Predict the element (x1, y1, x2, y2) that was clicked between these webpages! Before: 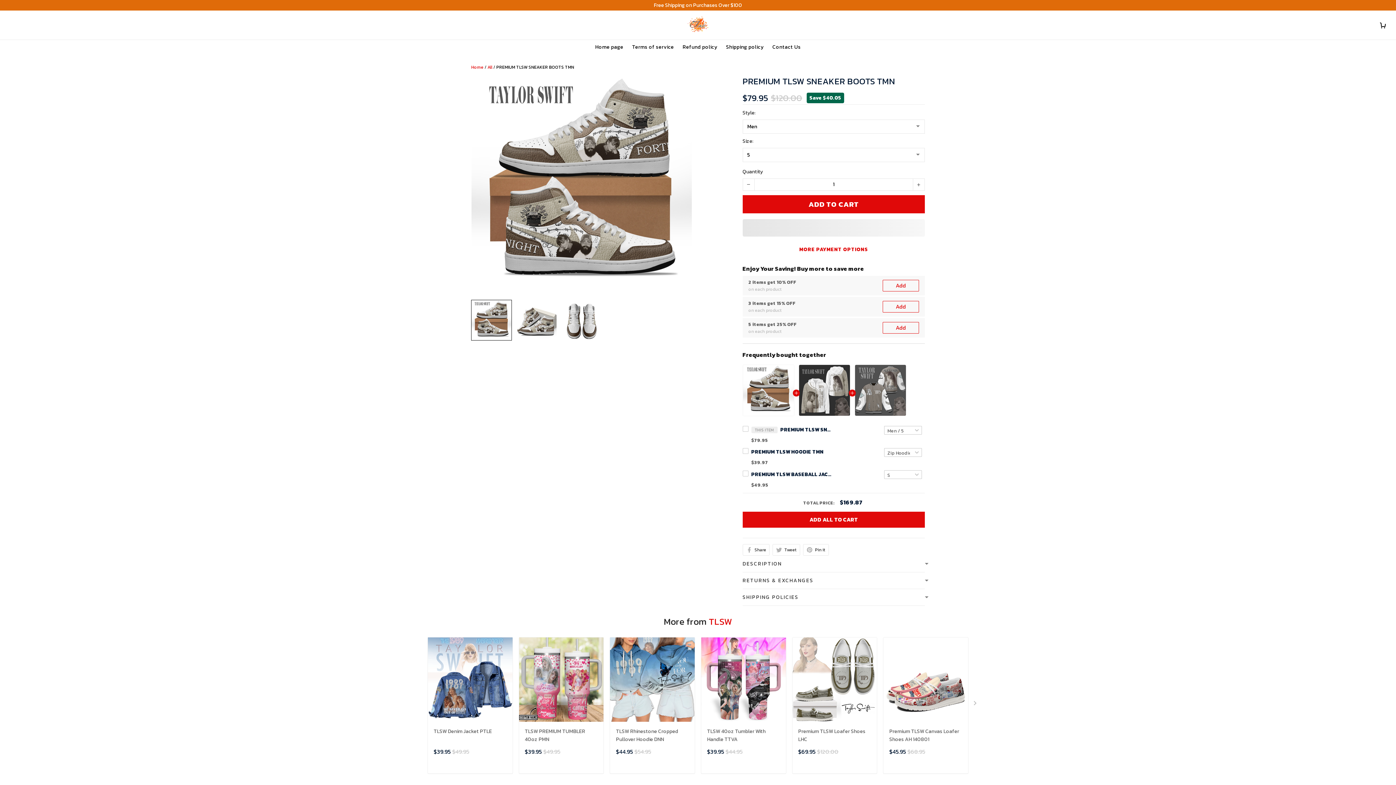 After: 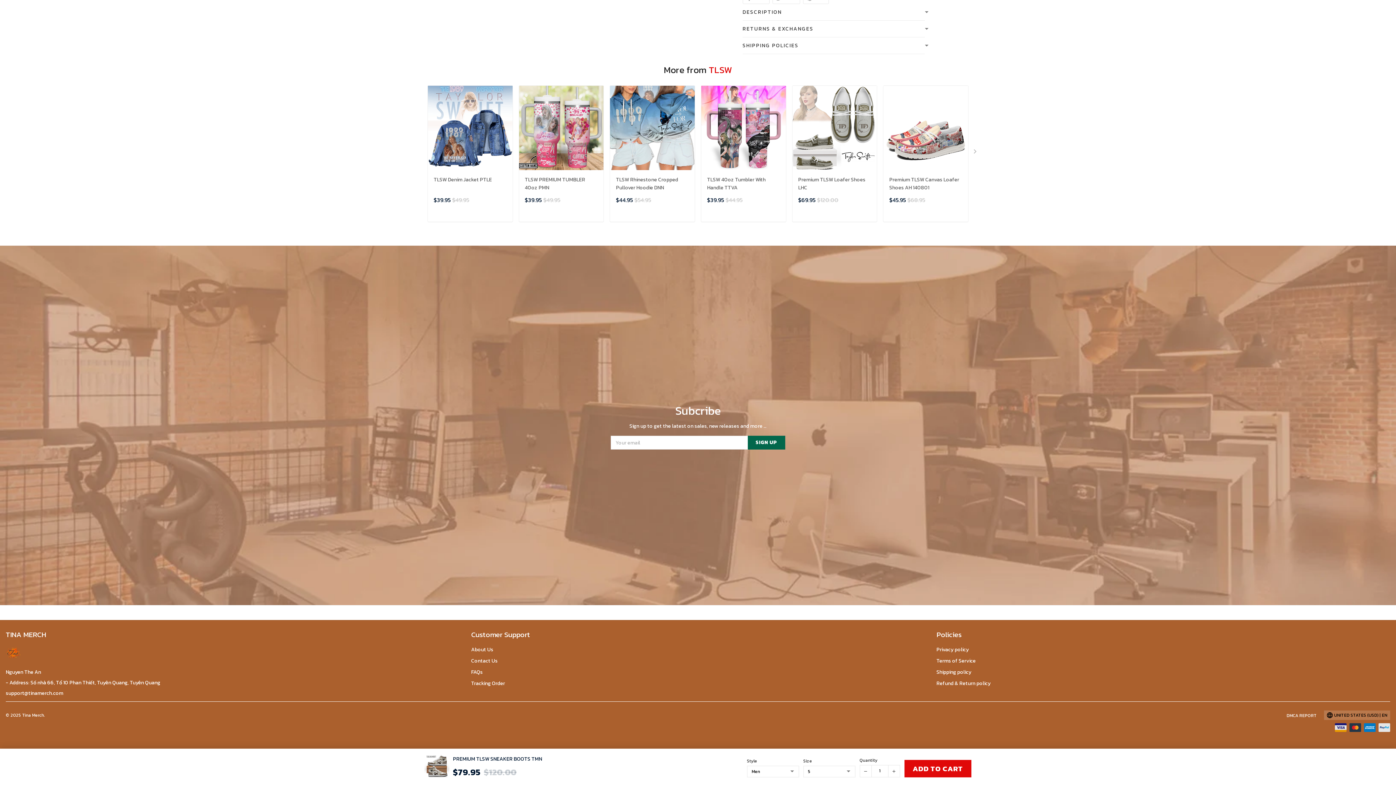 Action: label: SIGN UP bbox: (747, 531, 785, 545)